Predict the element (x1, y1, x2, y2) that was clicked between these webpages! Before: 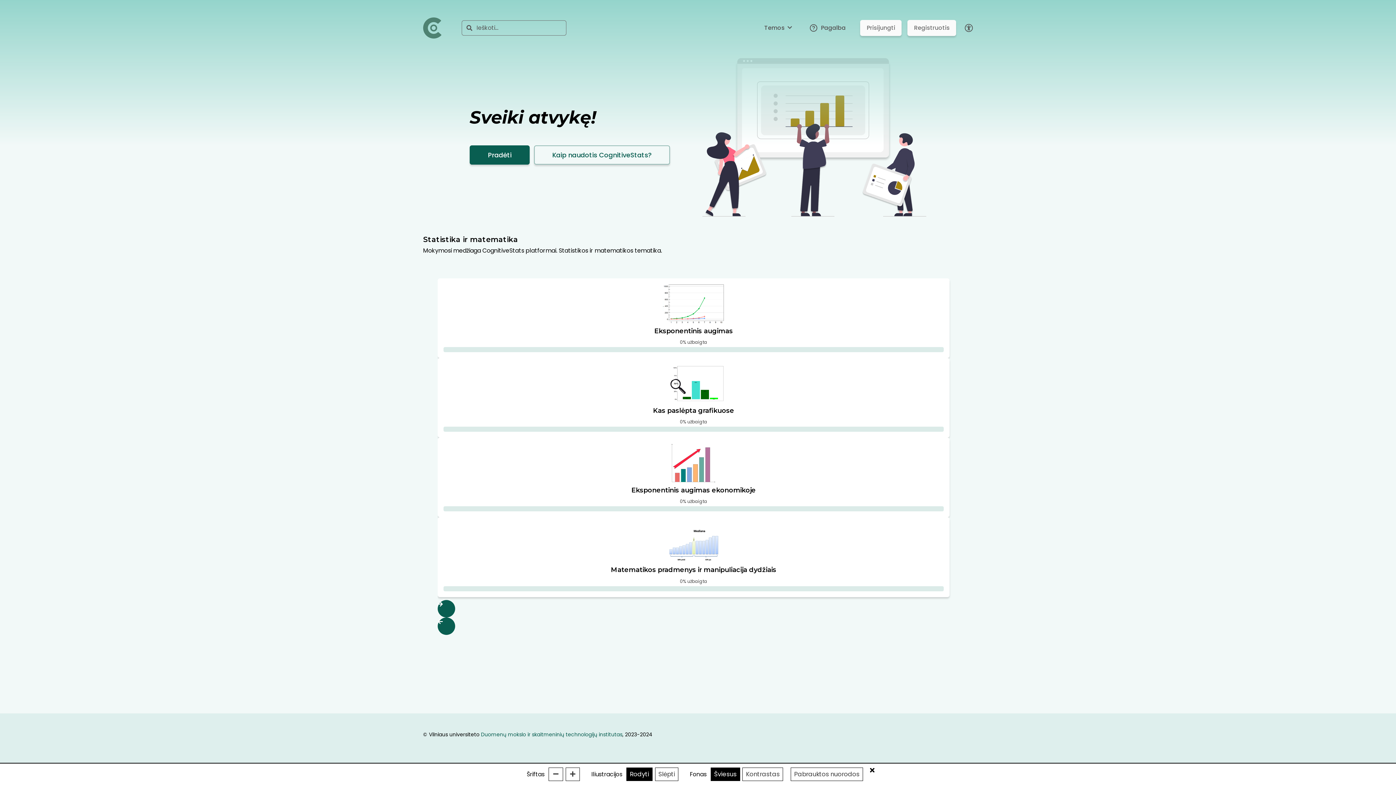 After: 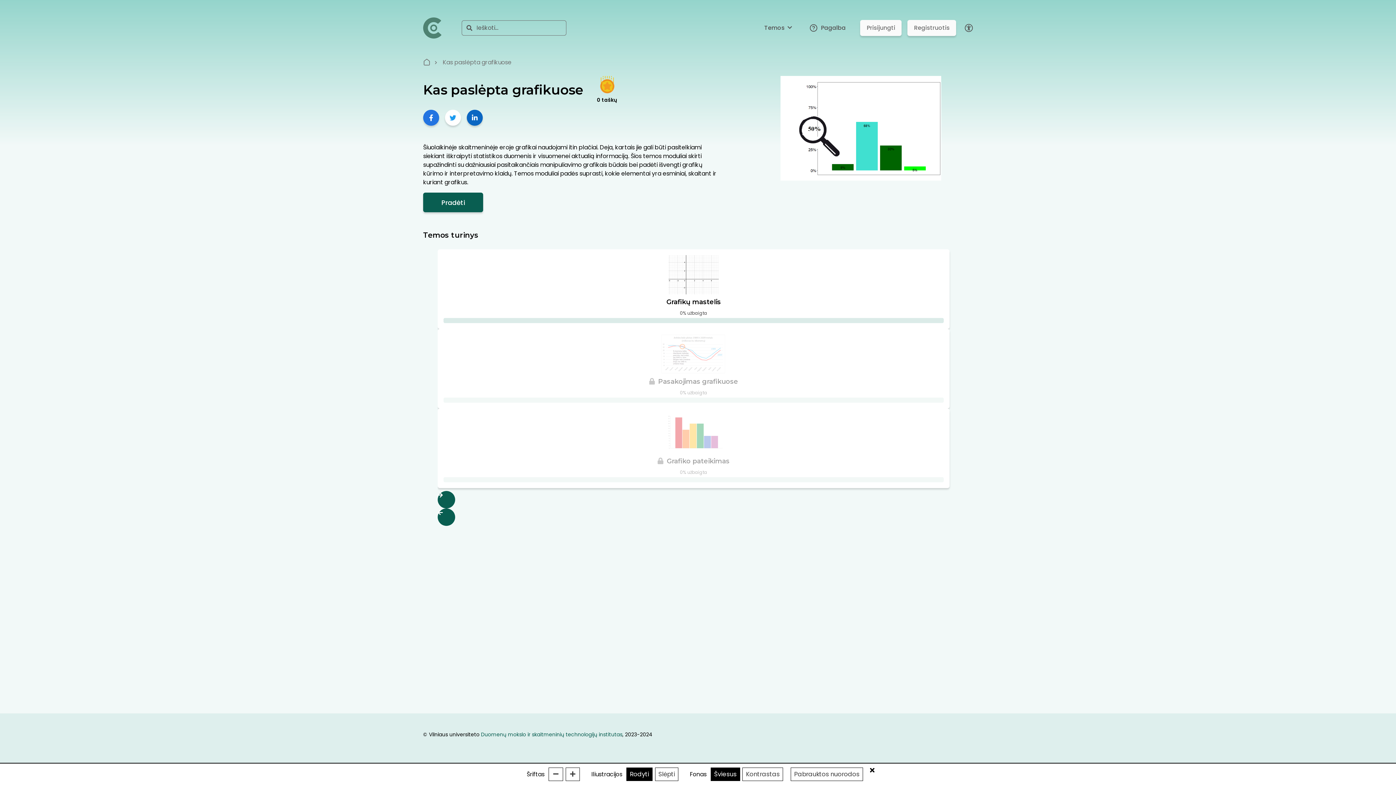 Action: label: Kas paslėpta grafikuose
0% užbaigta
Kas paslėpta grafikuose

Šiuolaikinėje skaitmeninėje eroje grafikai naudojami itin plačiai. Deja, kartais jie gali būti pasitelkiami siekiant iškraipyti statistikos... bbox: (437, 358, 949, 437)